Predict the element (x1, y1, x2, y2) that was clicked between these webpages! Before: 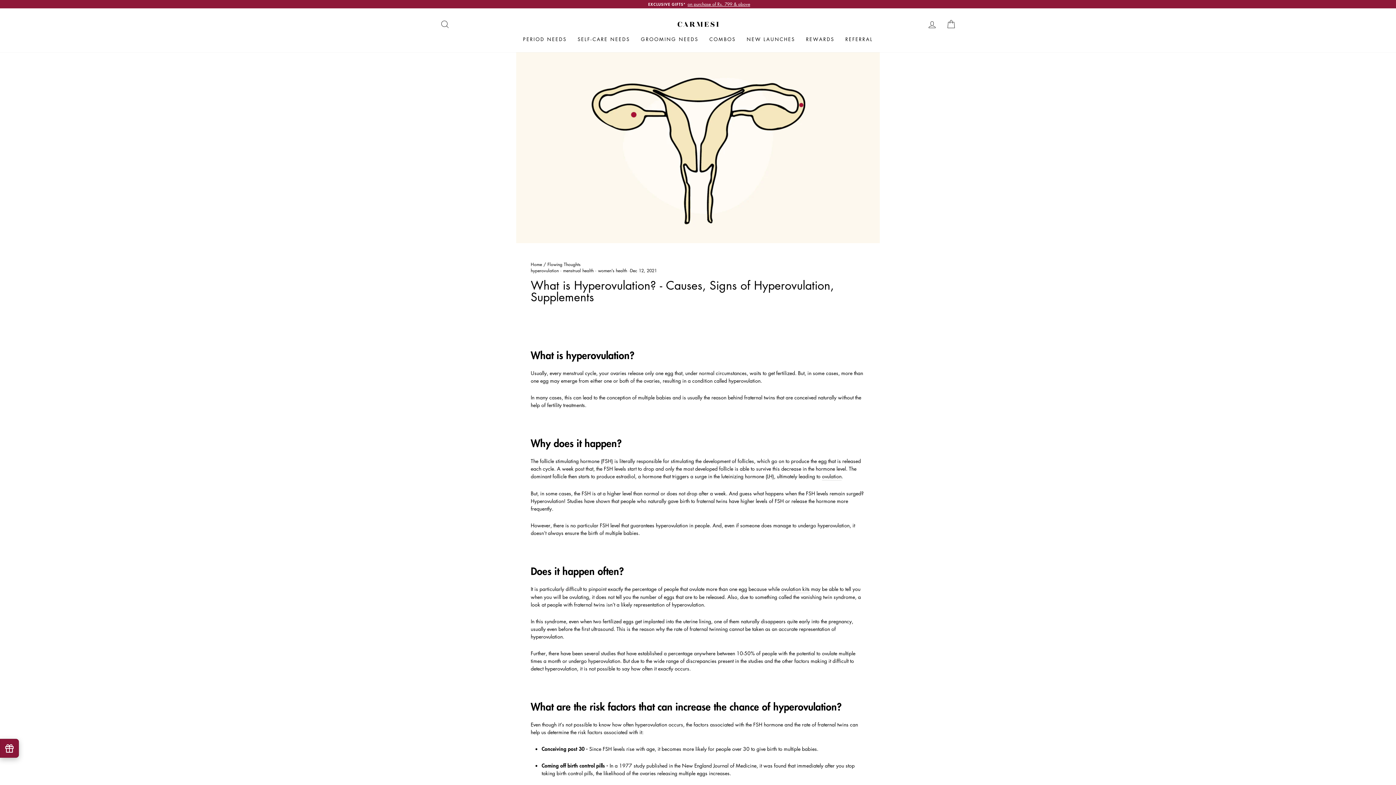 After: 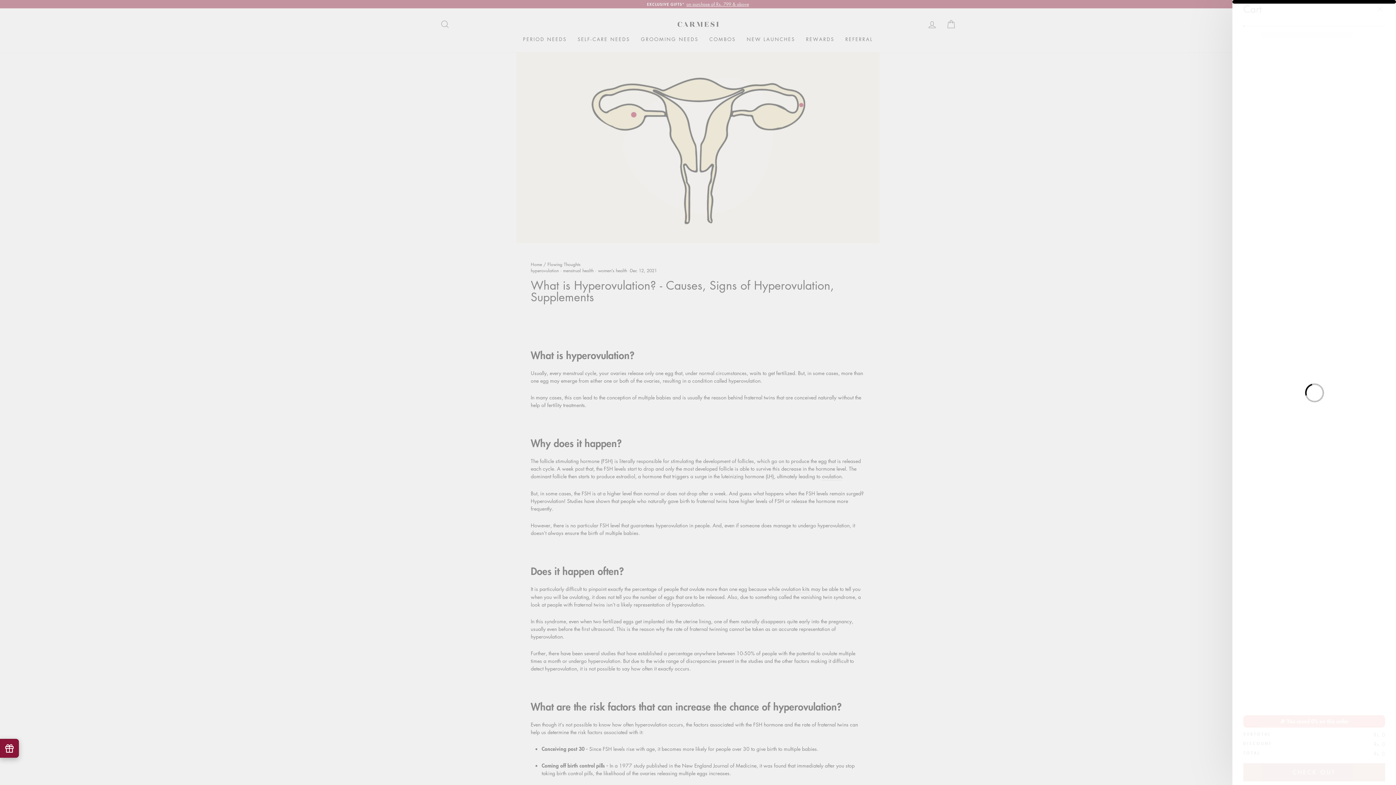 Action: label: CART bbox: (941, 16, 960, 32)